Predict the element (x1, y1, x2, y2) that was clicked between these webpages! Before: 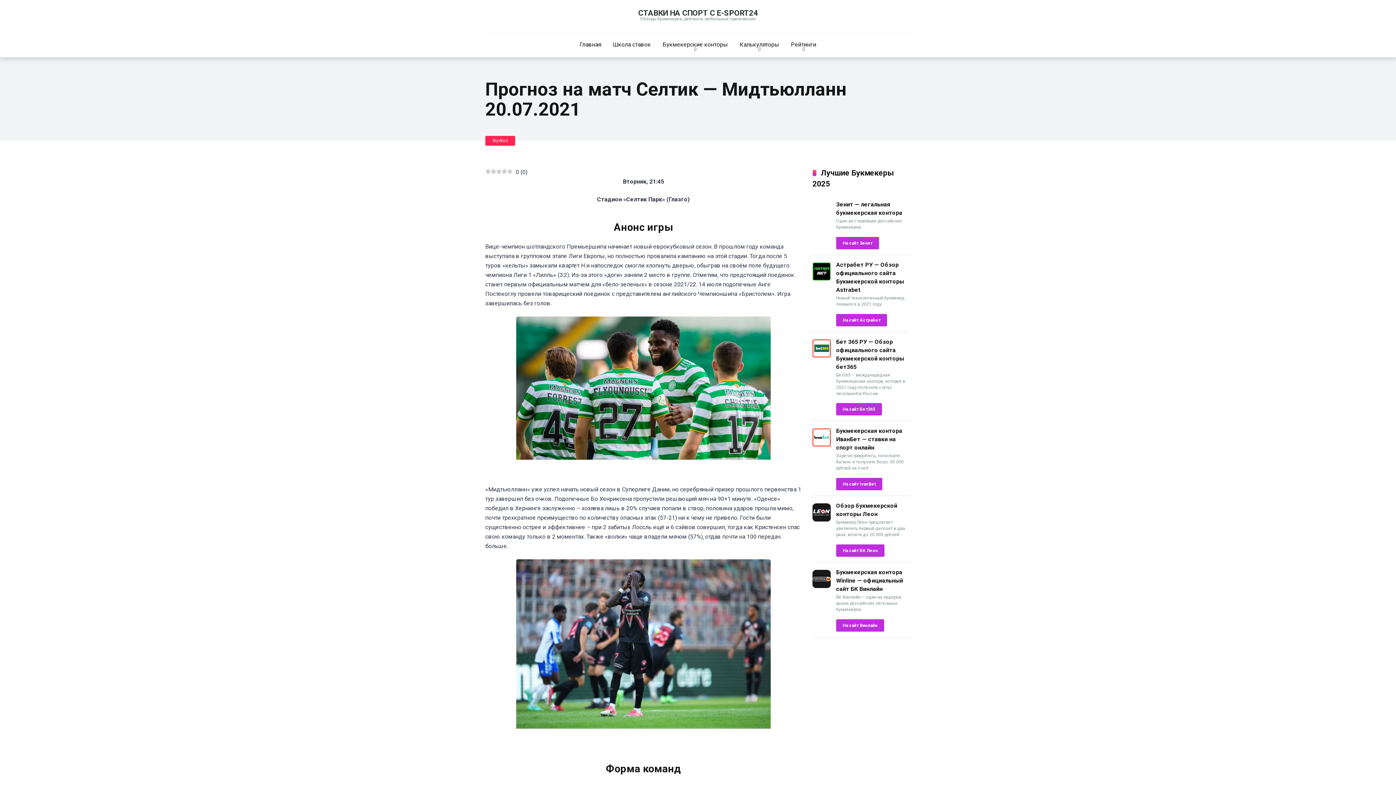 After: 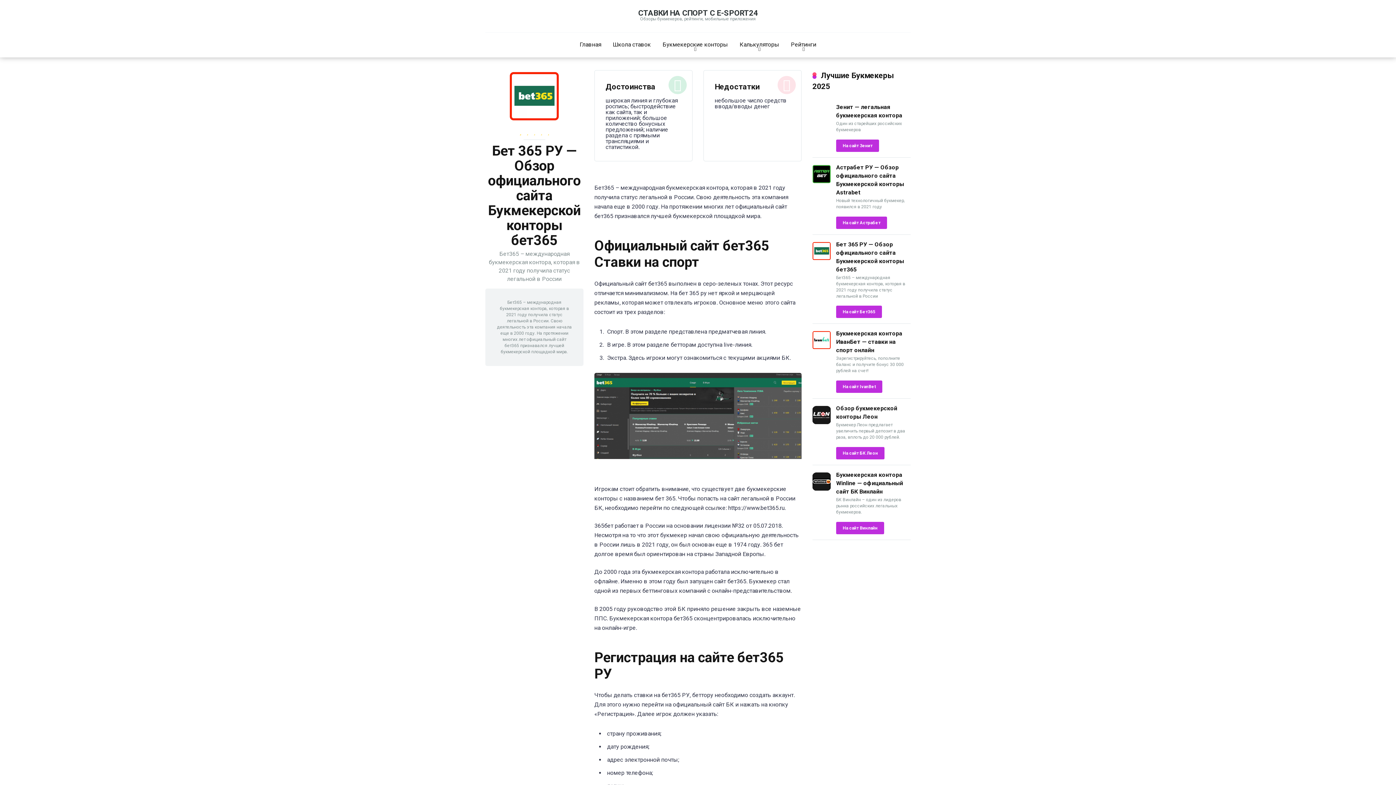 Action: bbox: (812, 352, 830, 359)